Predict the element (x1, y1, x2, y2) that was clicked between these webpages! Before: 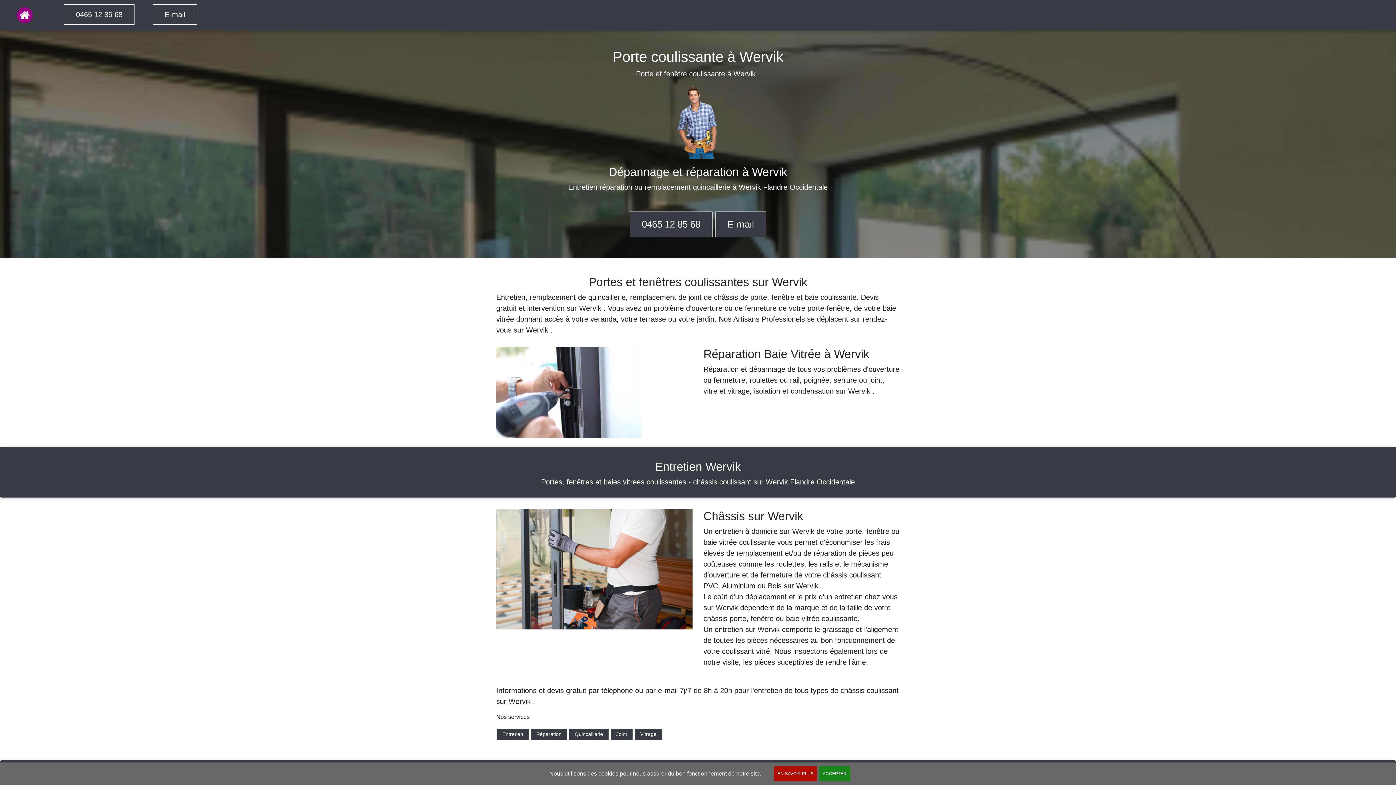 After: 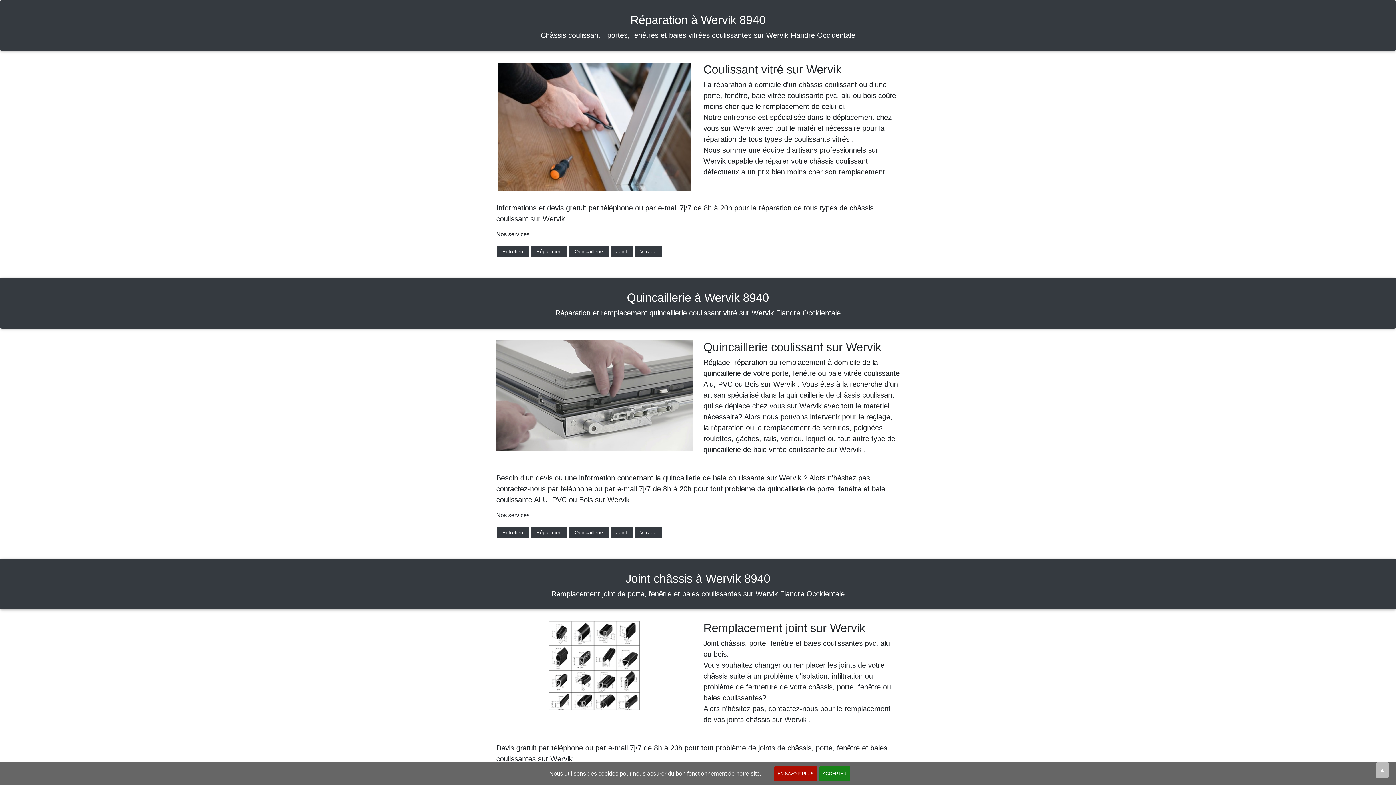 Action: label: Réparation bbox: (530, 729, 567, 740)